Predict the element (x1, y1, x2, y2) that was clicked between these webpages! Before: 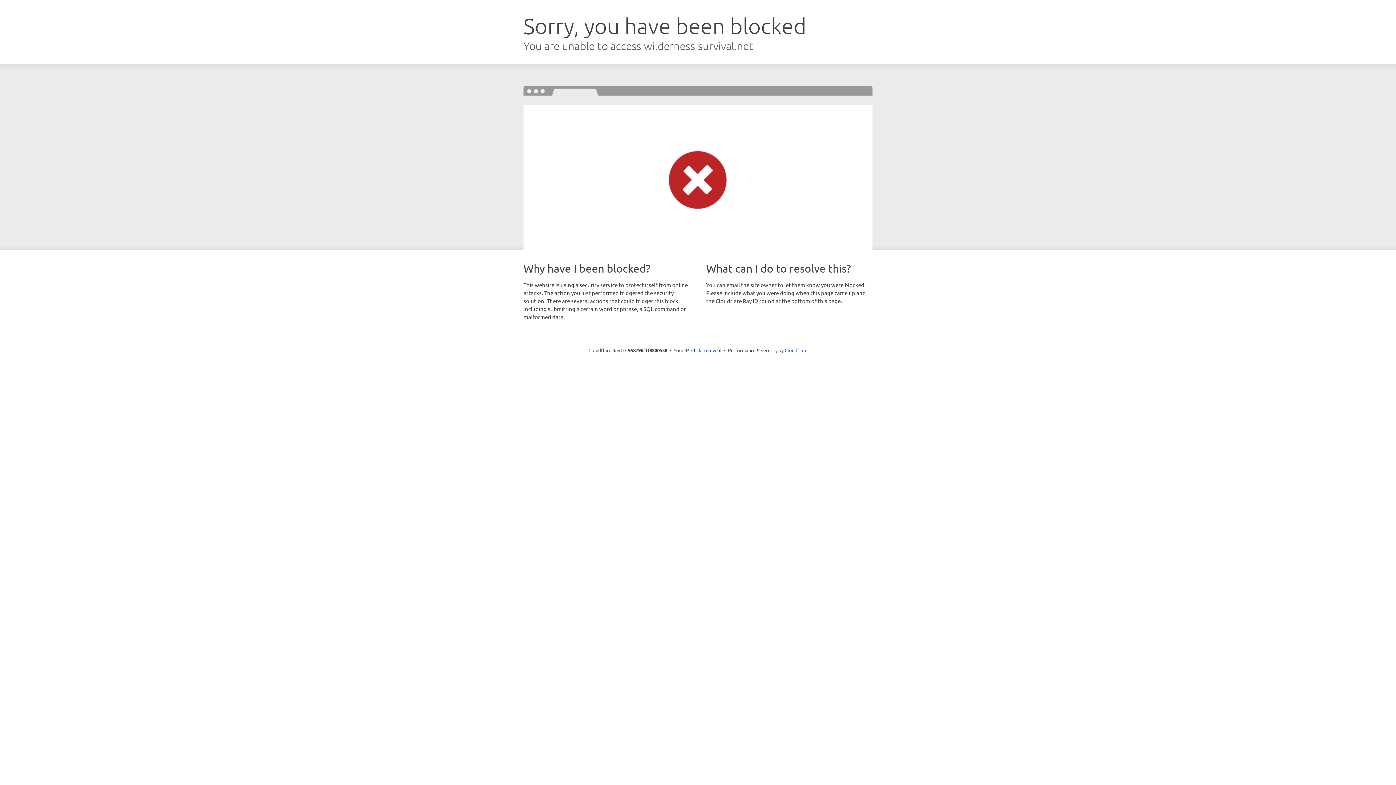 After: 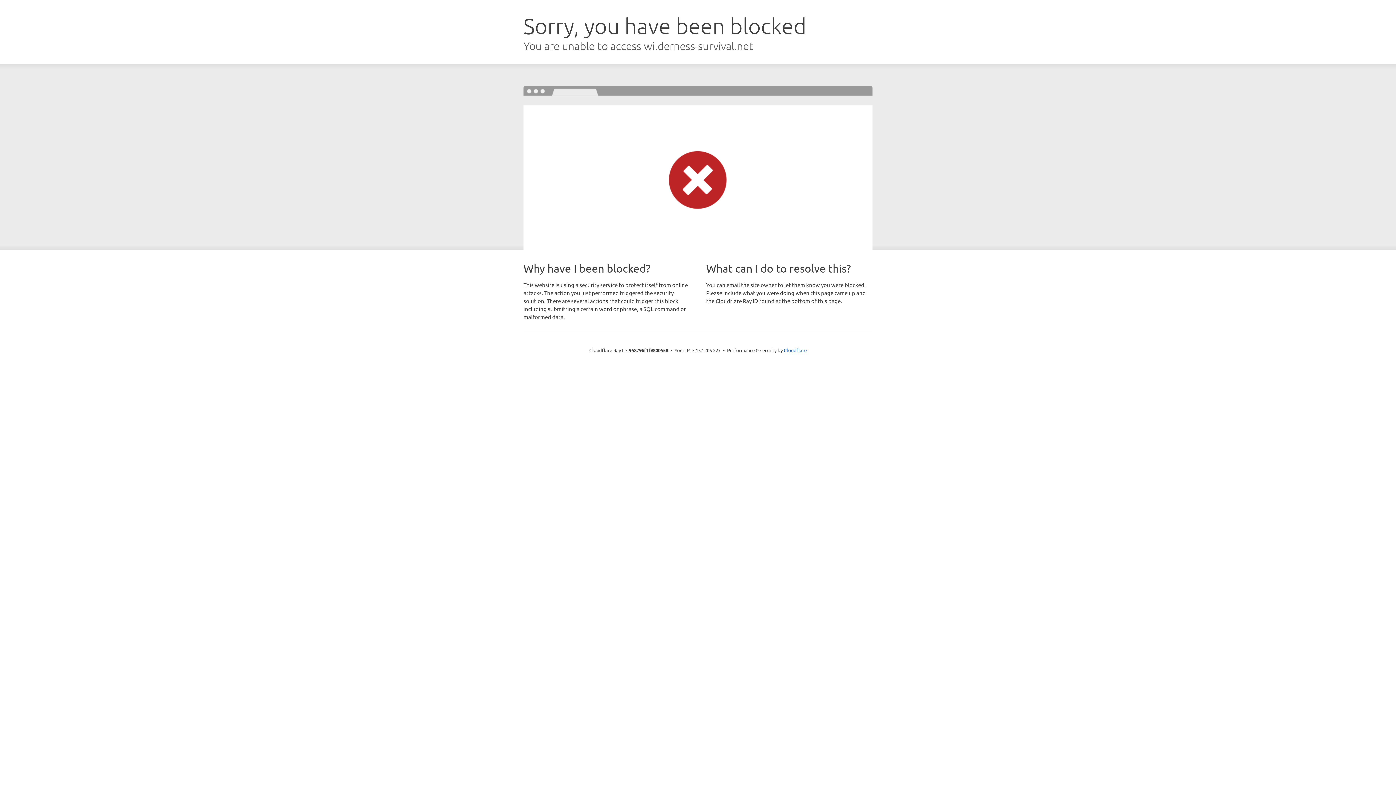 Action: label: Click to reveal bbox: (691, 346, 721, 353)